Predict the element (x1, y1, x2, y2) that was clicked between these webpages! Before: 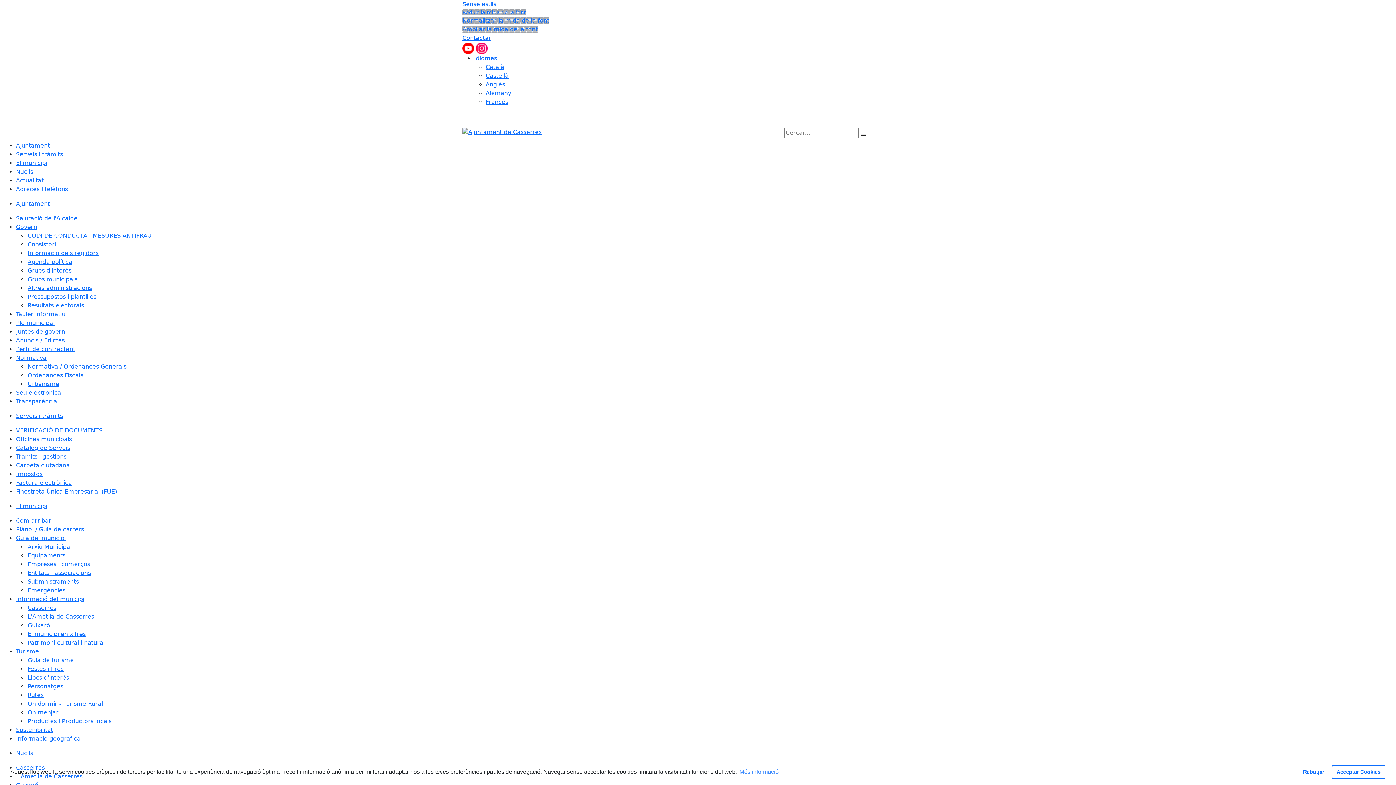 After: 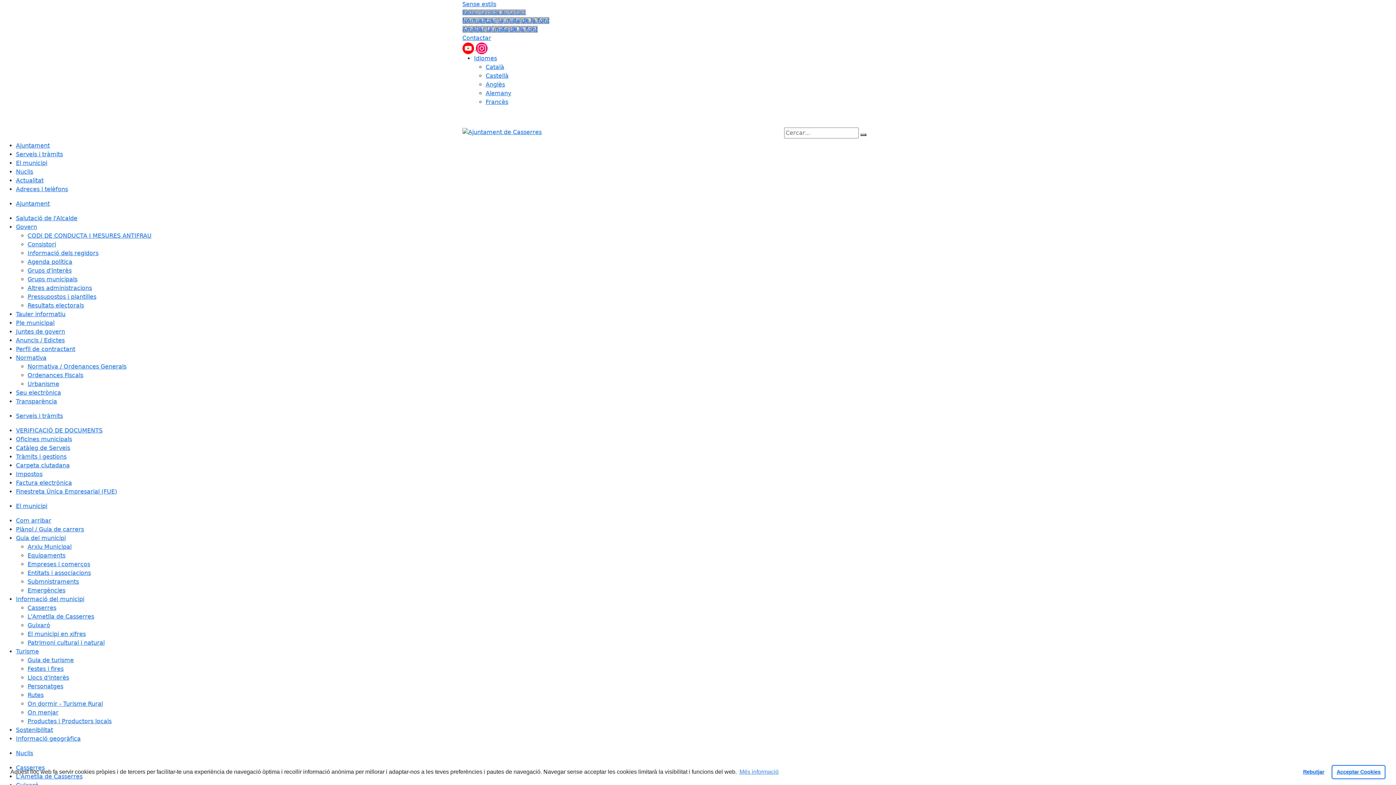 Action: bbox: (16, 735, 80, 742) label: Informació geogràfica